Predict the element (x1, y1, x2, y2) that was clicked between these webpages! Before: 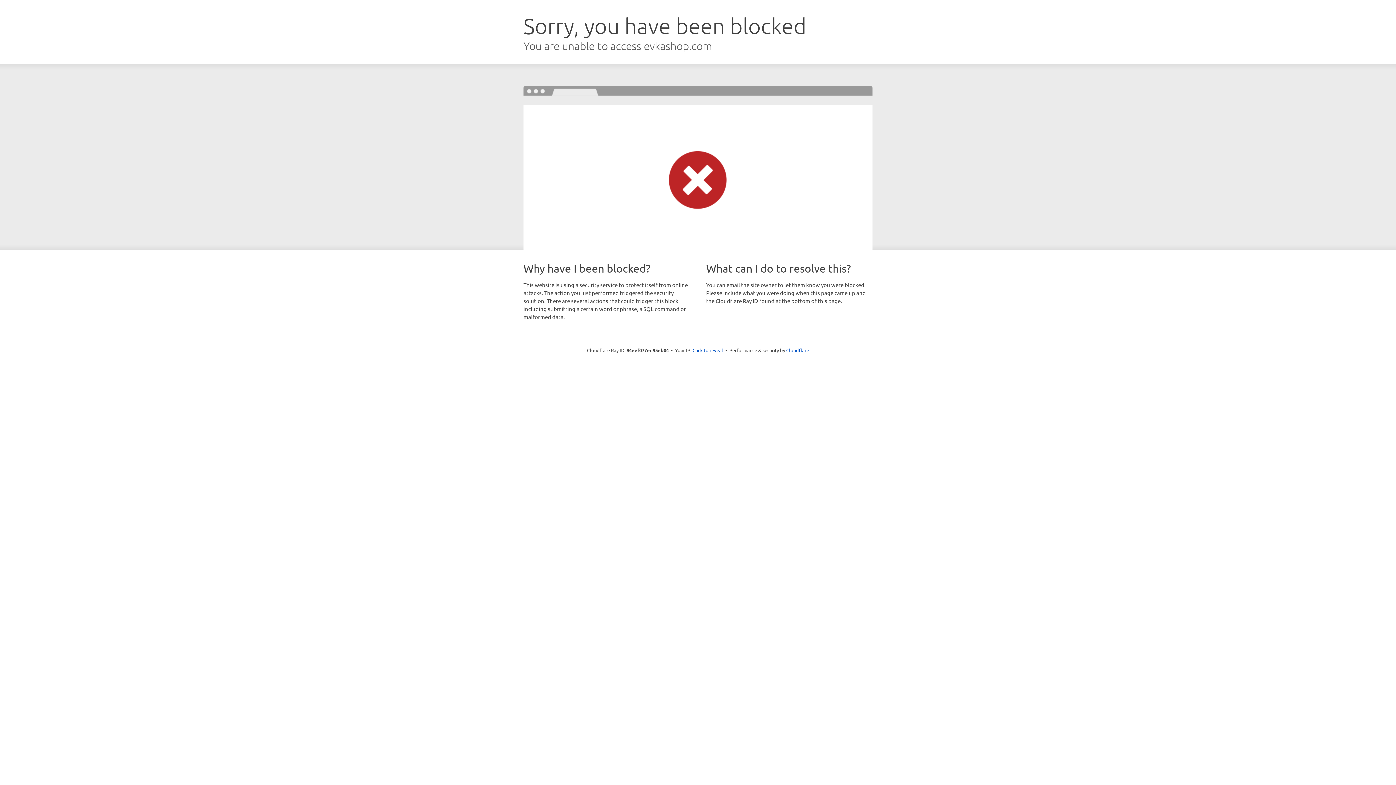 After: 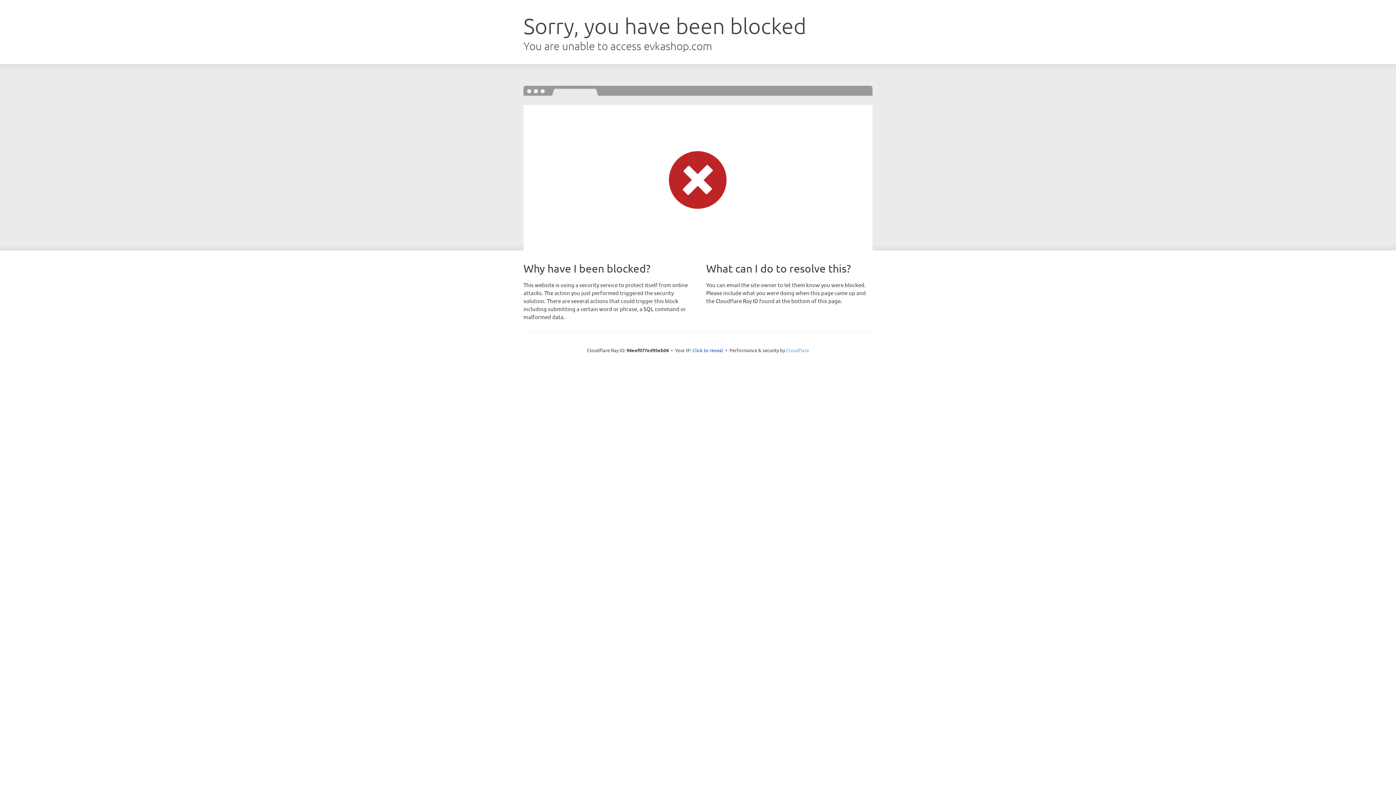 Action: bbox: (786, 347, 809, 353) label: Cloudflare